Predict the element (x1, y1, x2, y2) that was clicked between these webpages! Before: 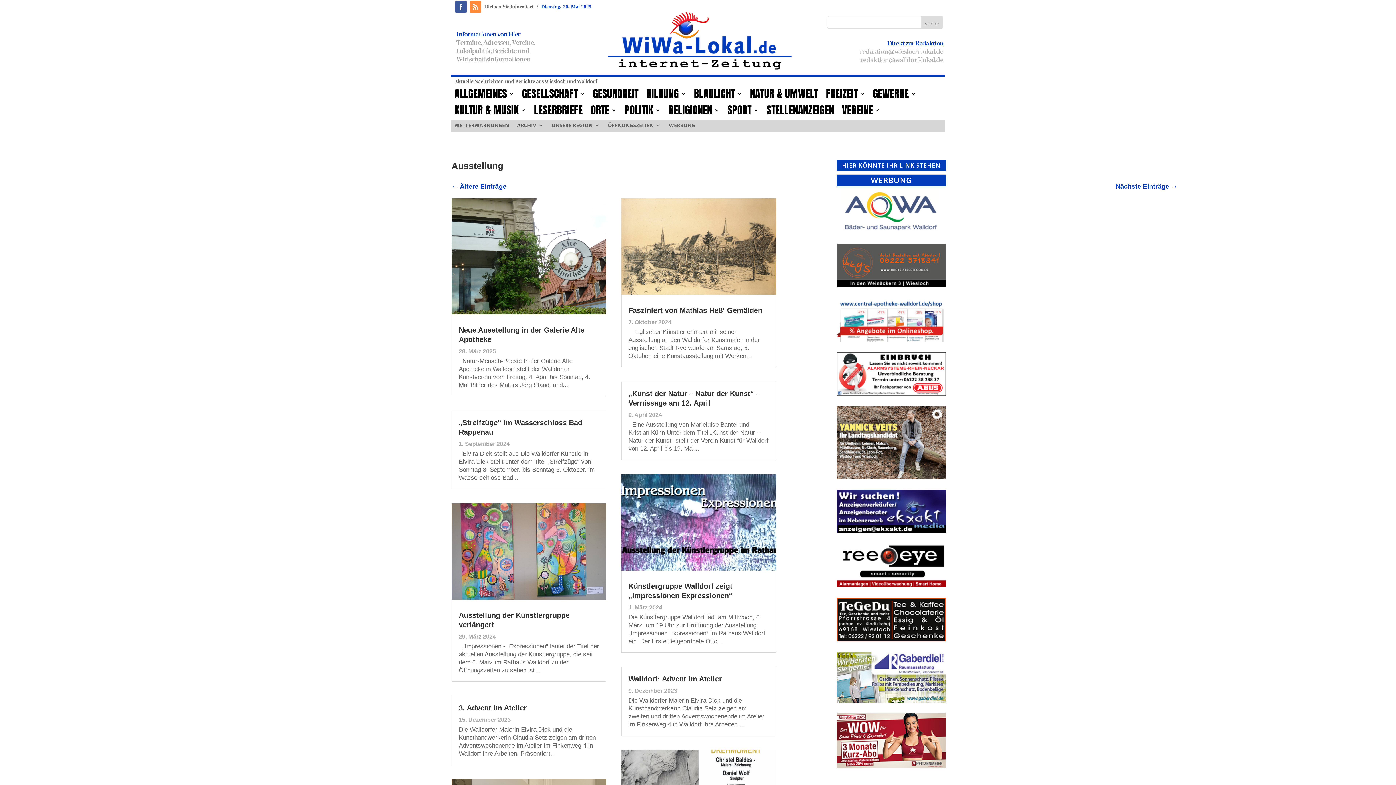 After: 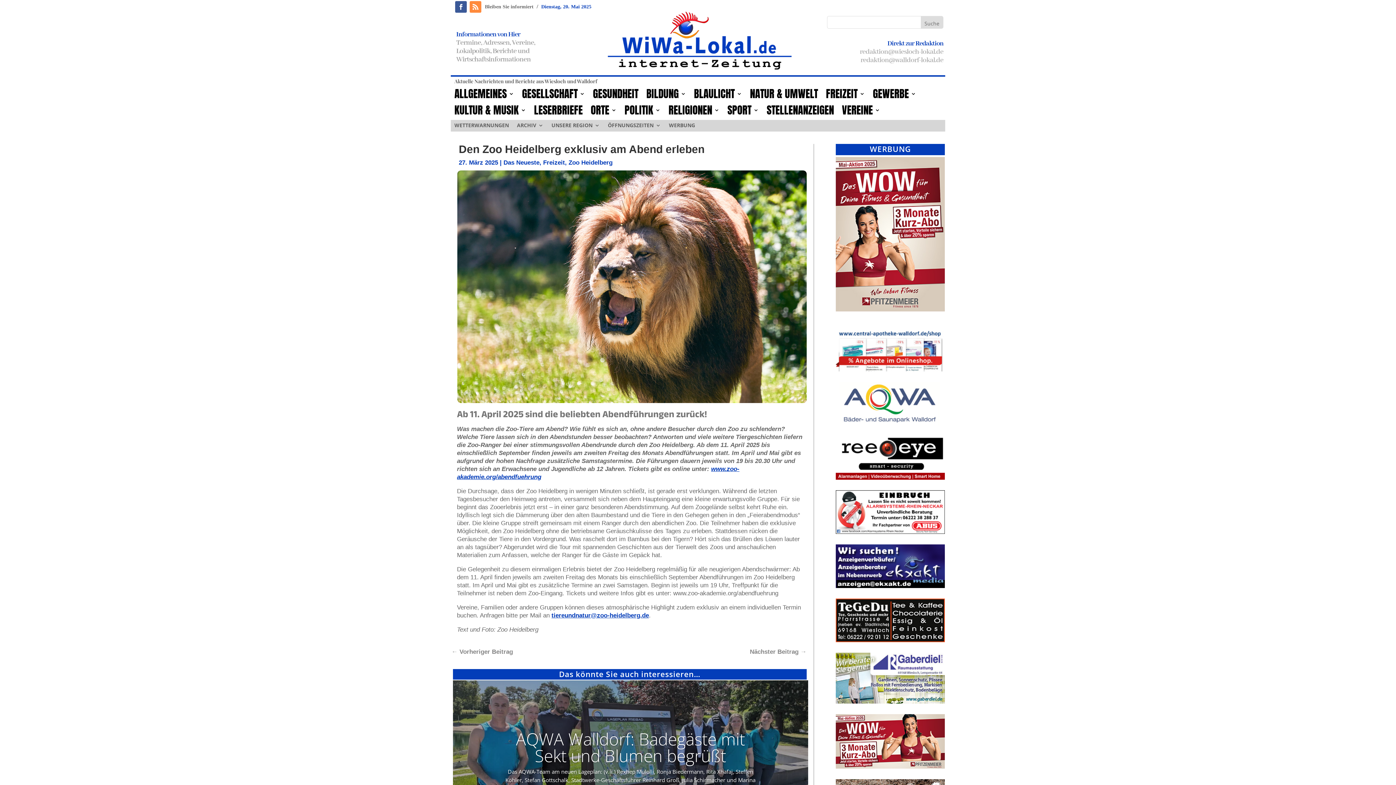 Action: label: ← Ältere Einträge bbox: (451, 182, 506, 191)